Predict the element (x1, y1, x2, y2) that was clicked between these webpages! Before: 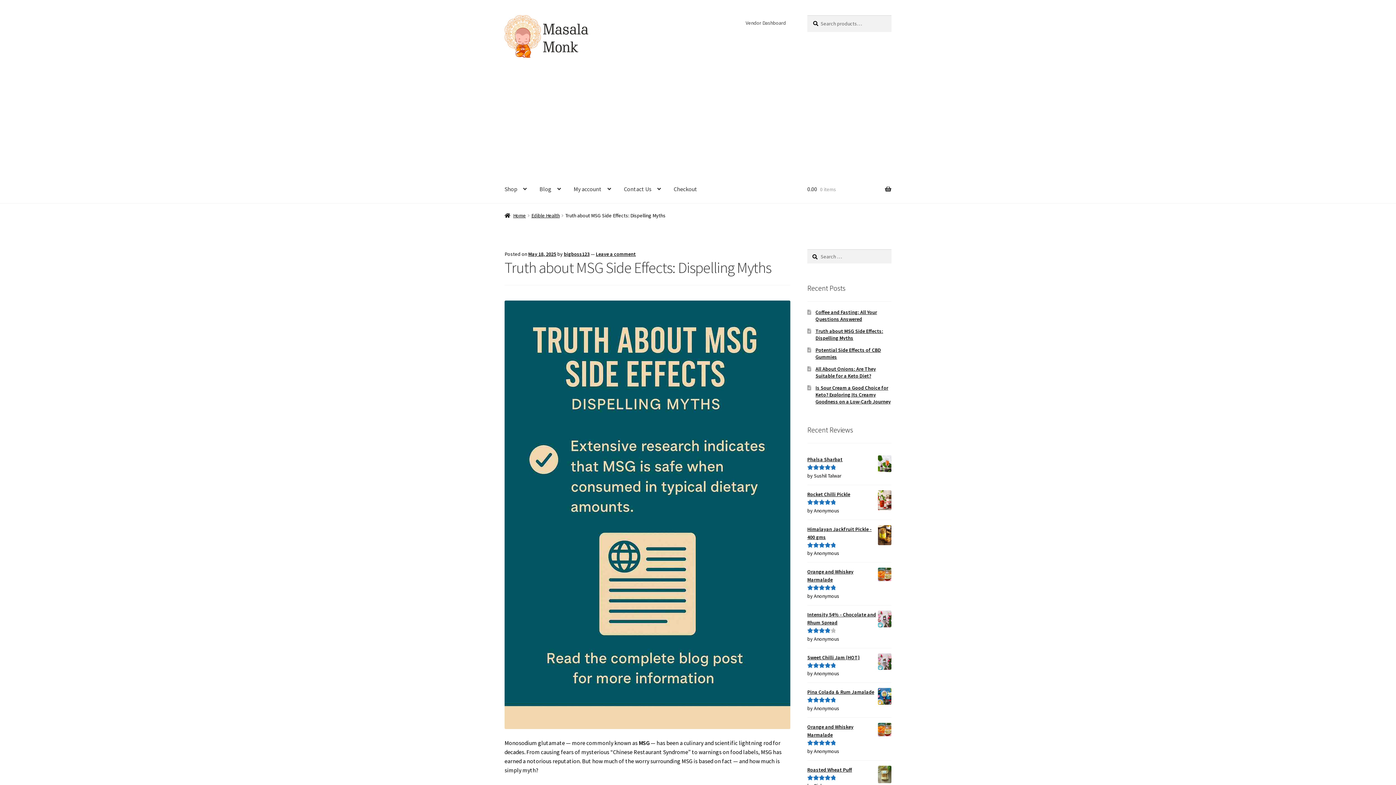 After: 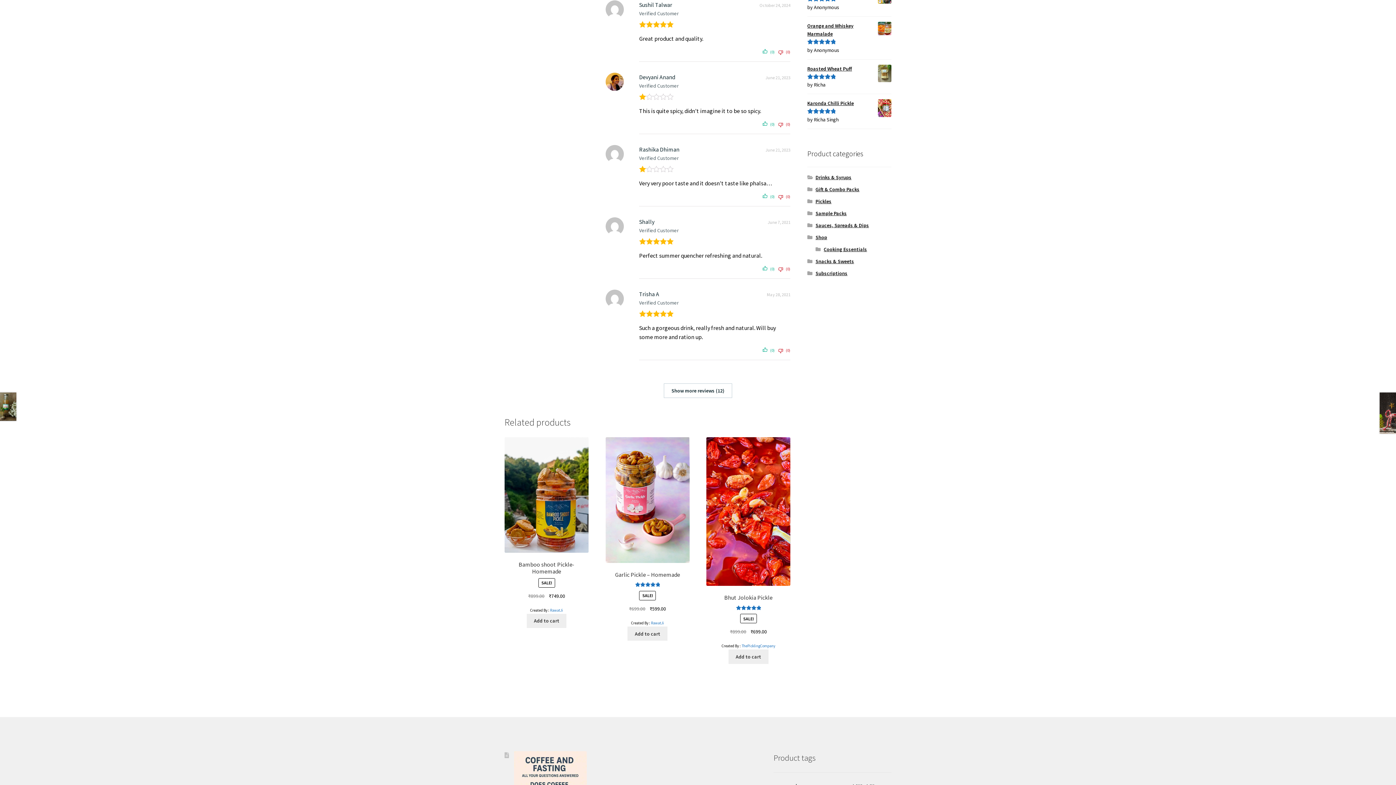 Action: label: Phalsa Sharbat bbox: (807, 455, 891, 463)